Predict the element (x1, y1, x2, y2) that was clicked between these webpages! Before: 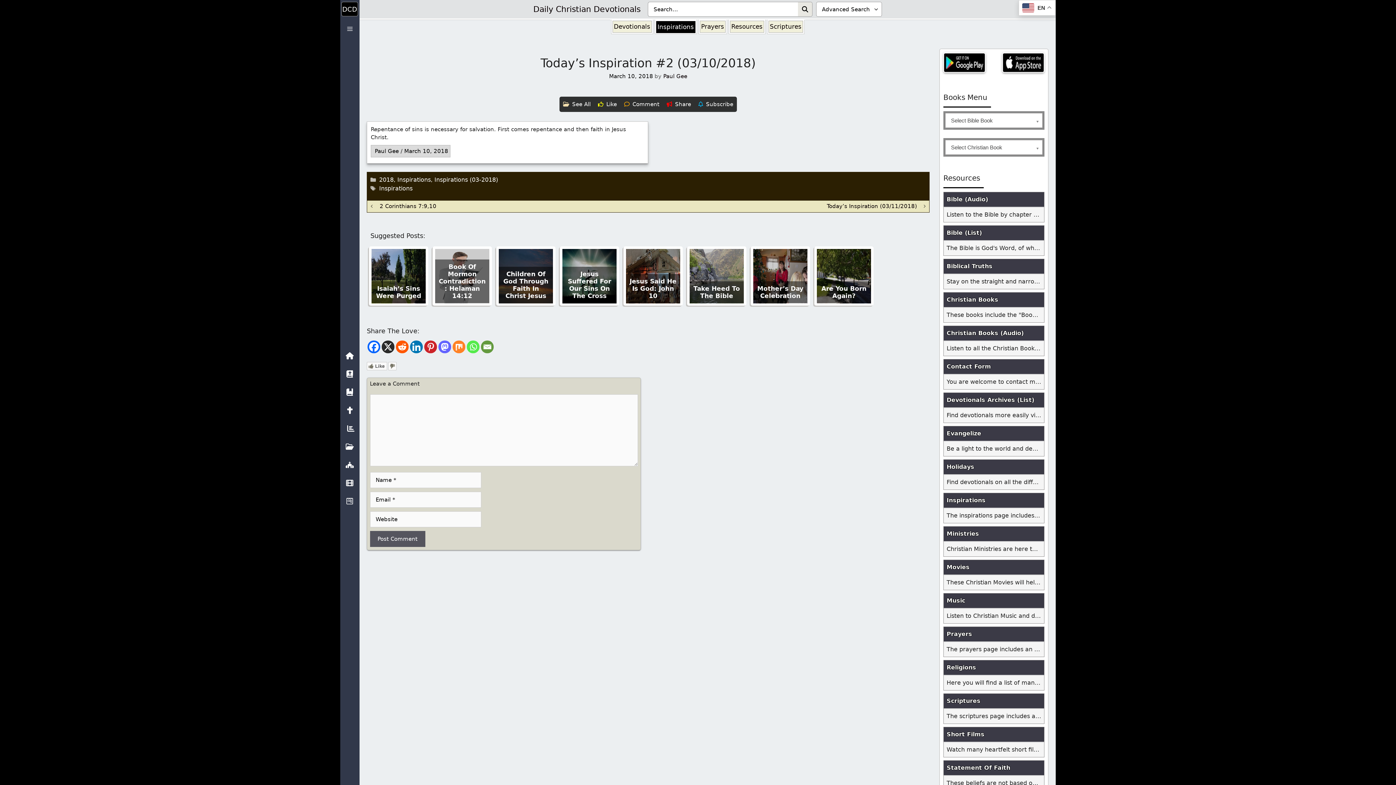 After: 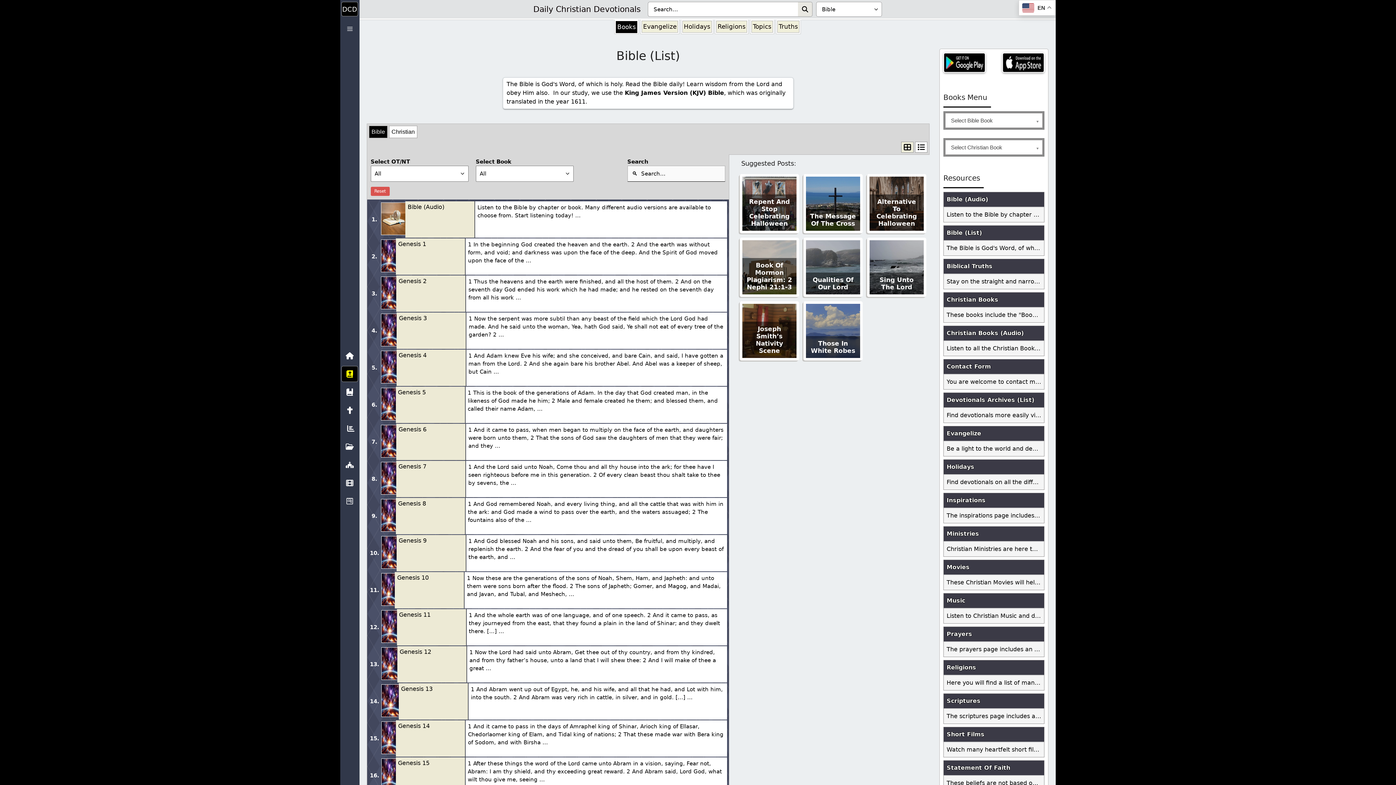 Action: bbox: (341, 366, 358, 382)